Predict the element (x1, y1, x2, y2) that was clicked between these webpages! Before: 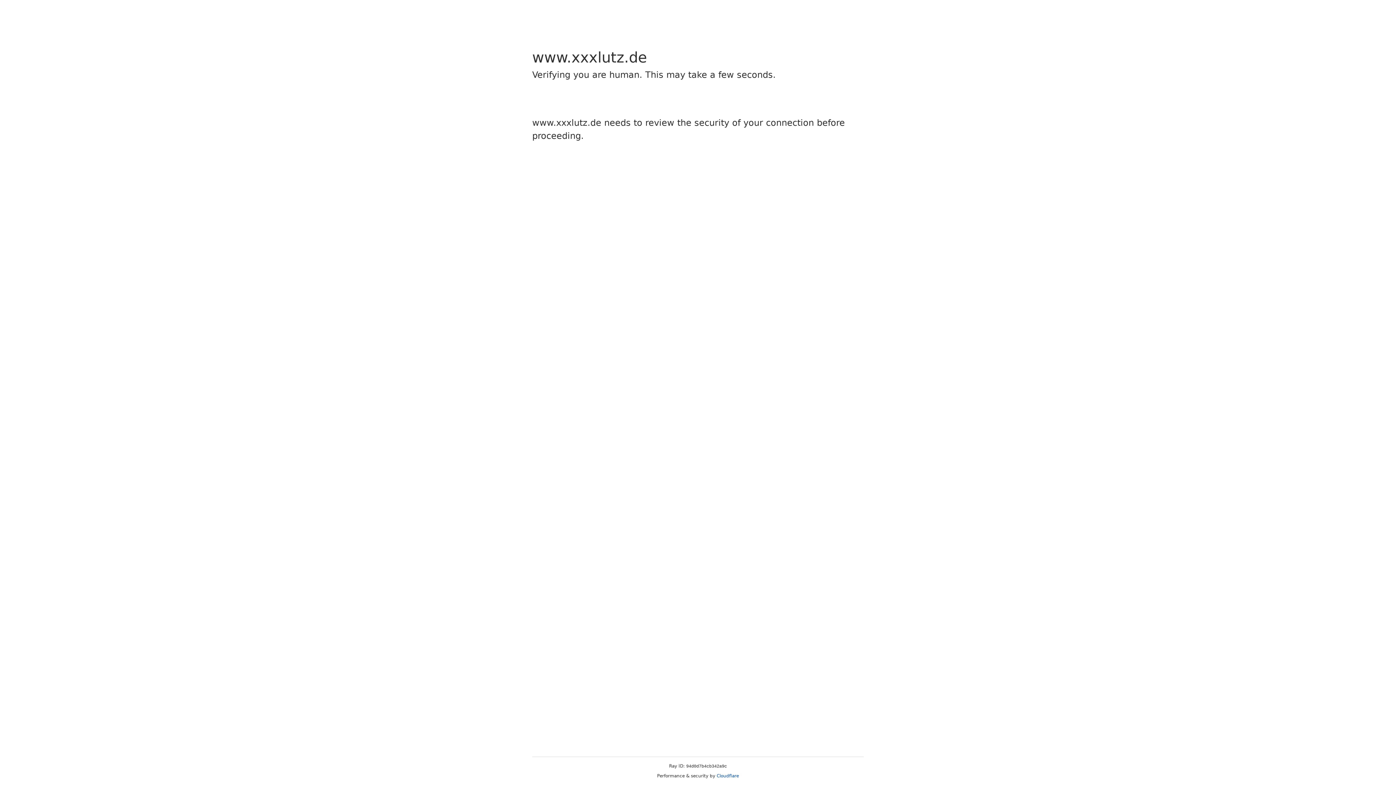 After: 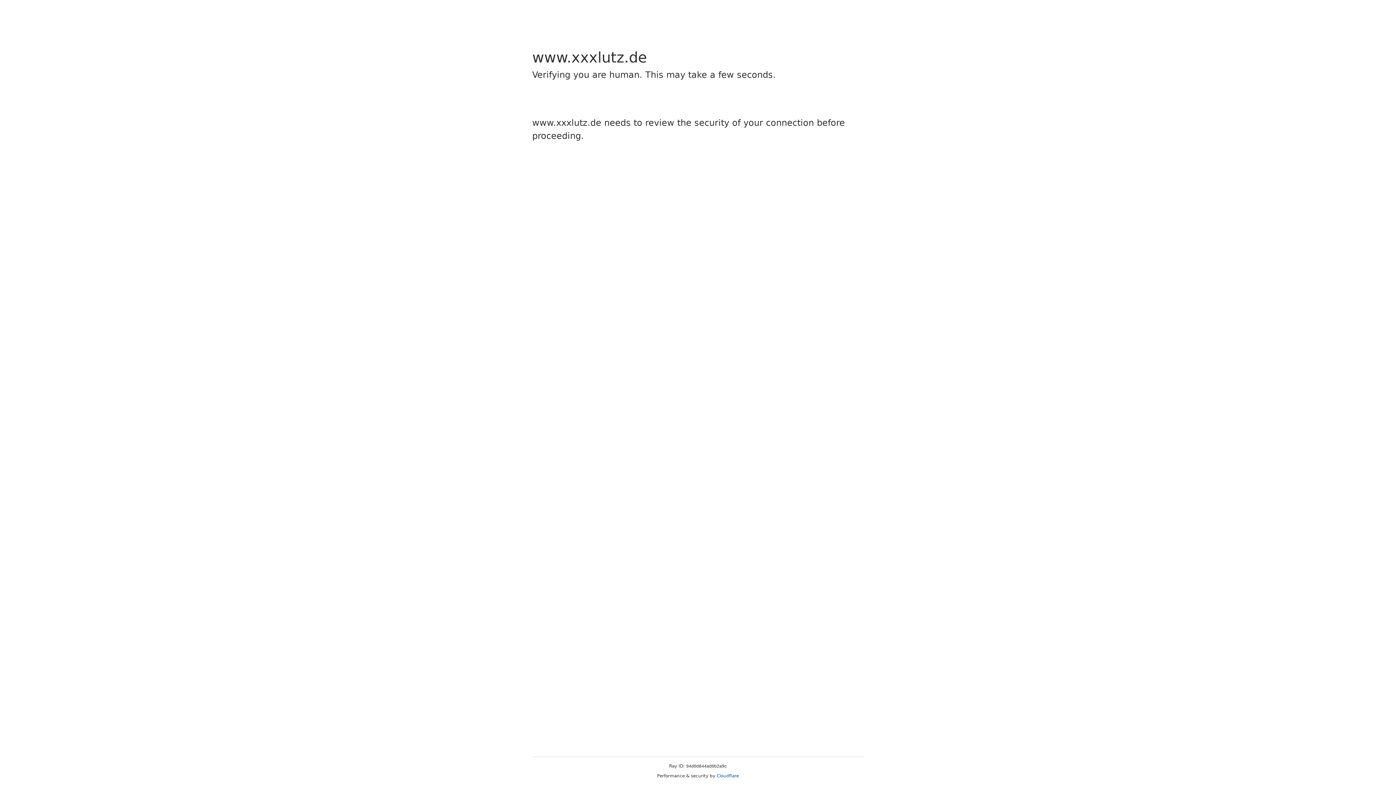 Action: bbox: (716, 773, 739, 778) label: Cloudflare